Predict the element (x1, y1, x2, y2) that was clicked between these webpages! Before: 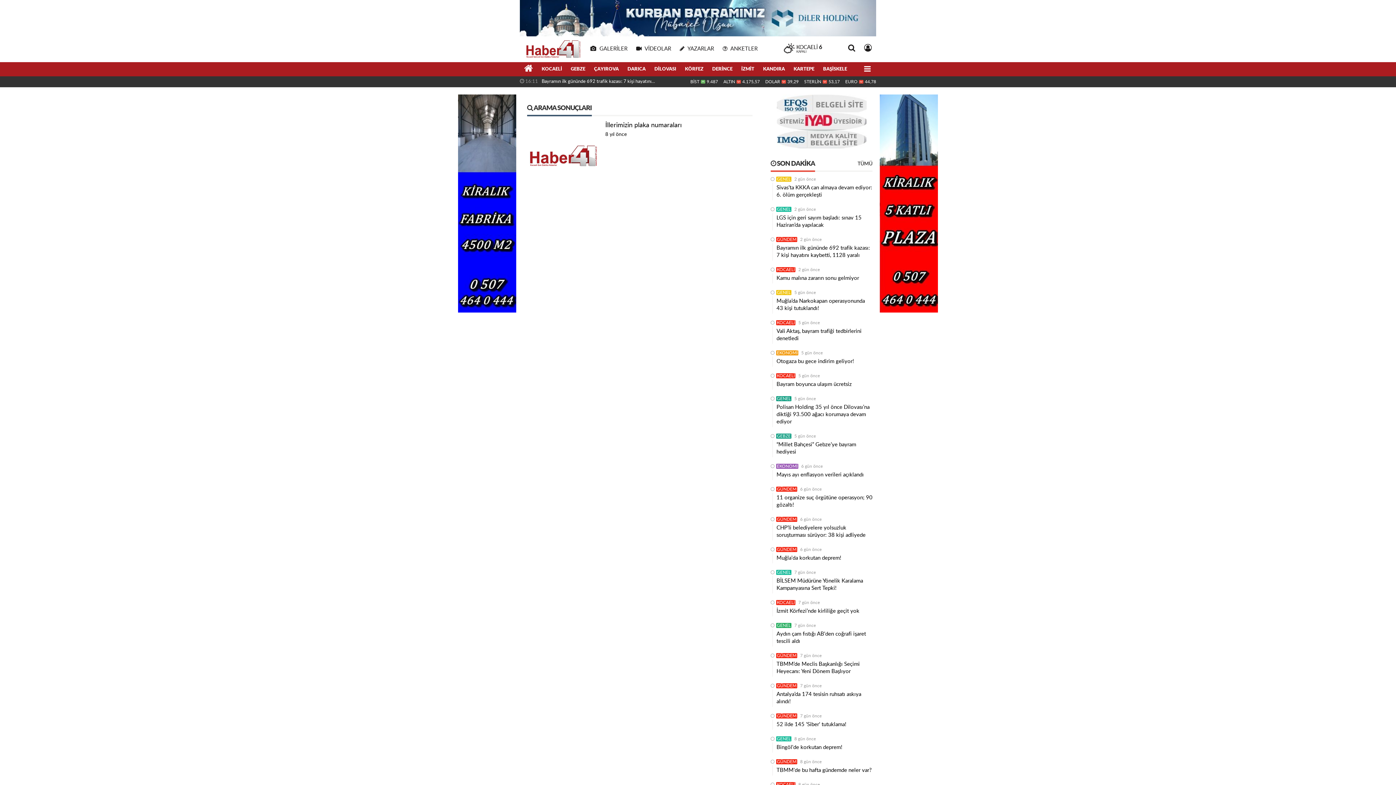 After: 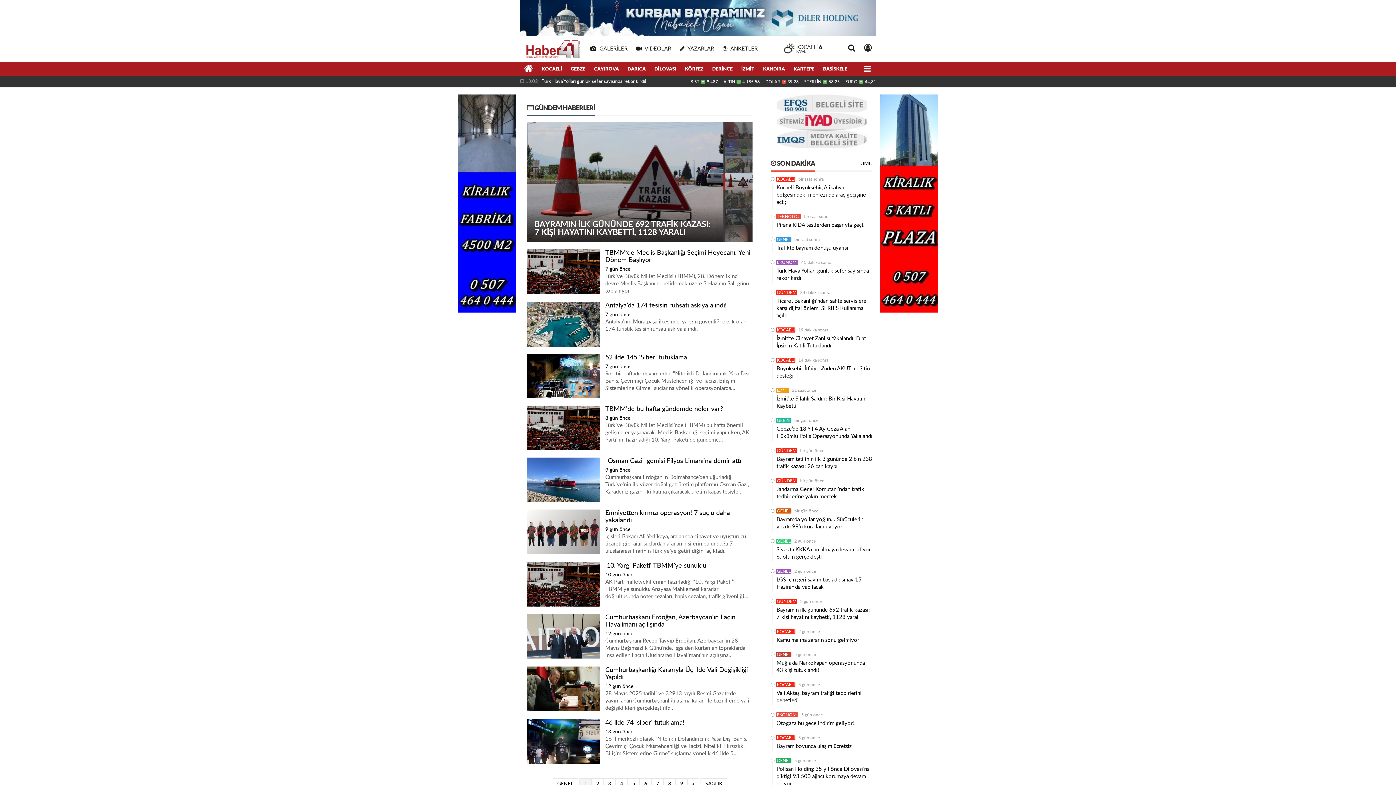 Action: label: GÜNDEM bbox: (776, 653, 797, 658)